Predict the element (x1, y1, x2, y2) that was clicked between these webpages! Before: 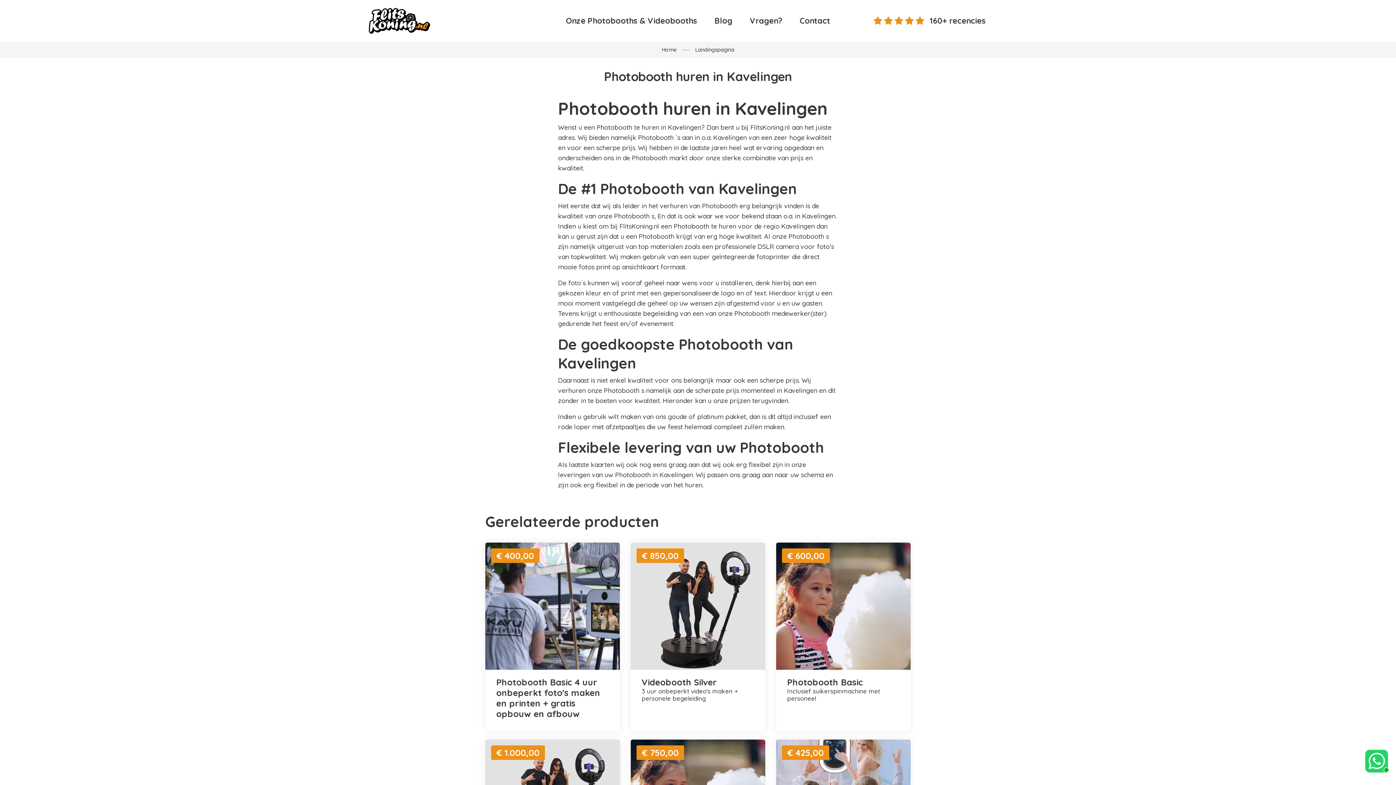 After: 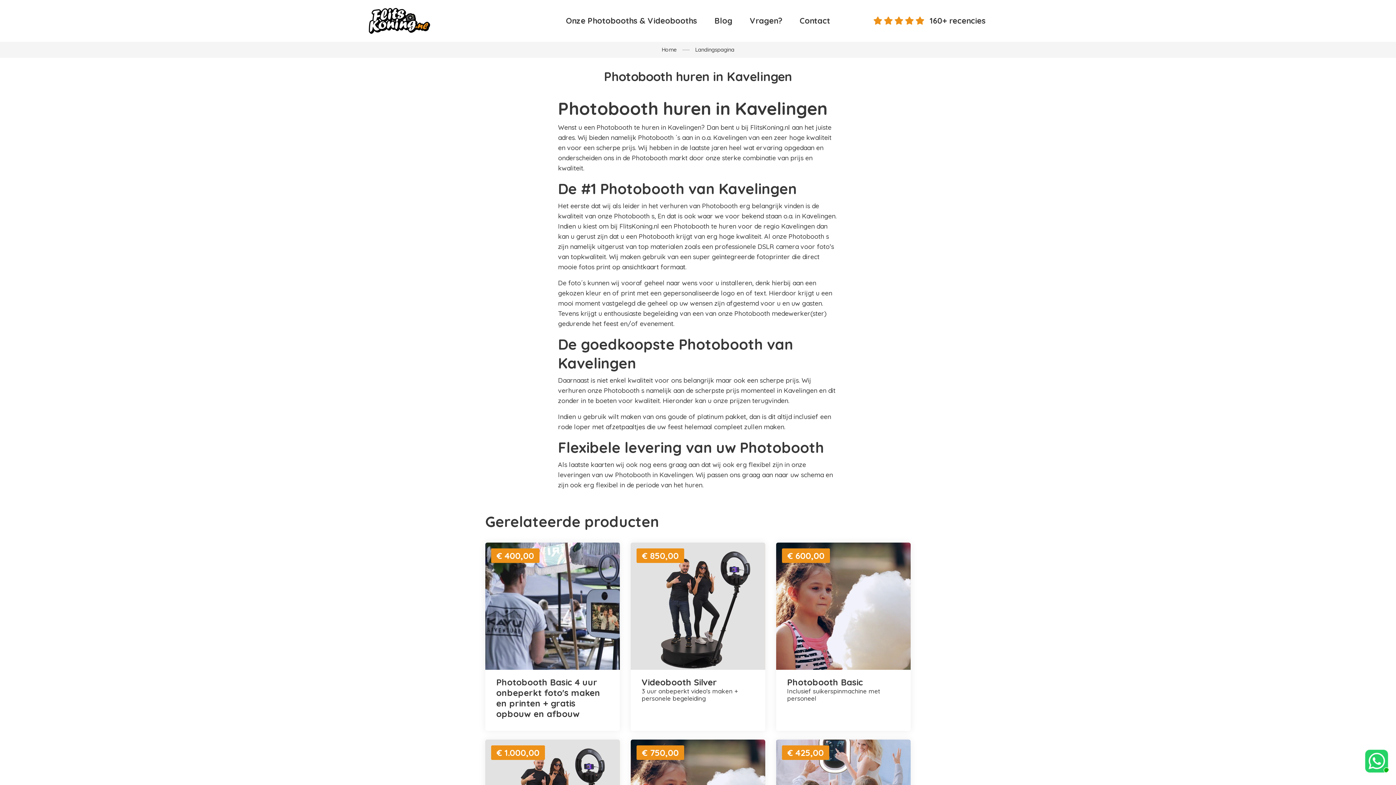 Action: bbox: (1365, 750, 1389, 773)